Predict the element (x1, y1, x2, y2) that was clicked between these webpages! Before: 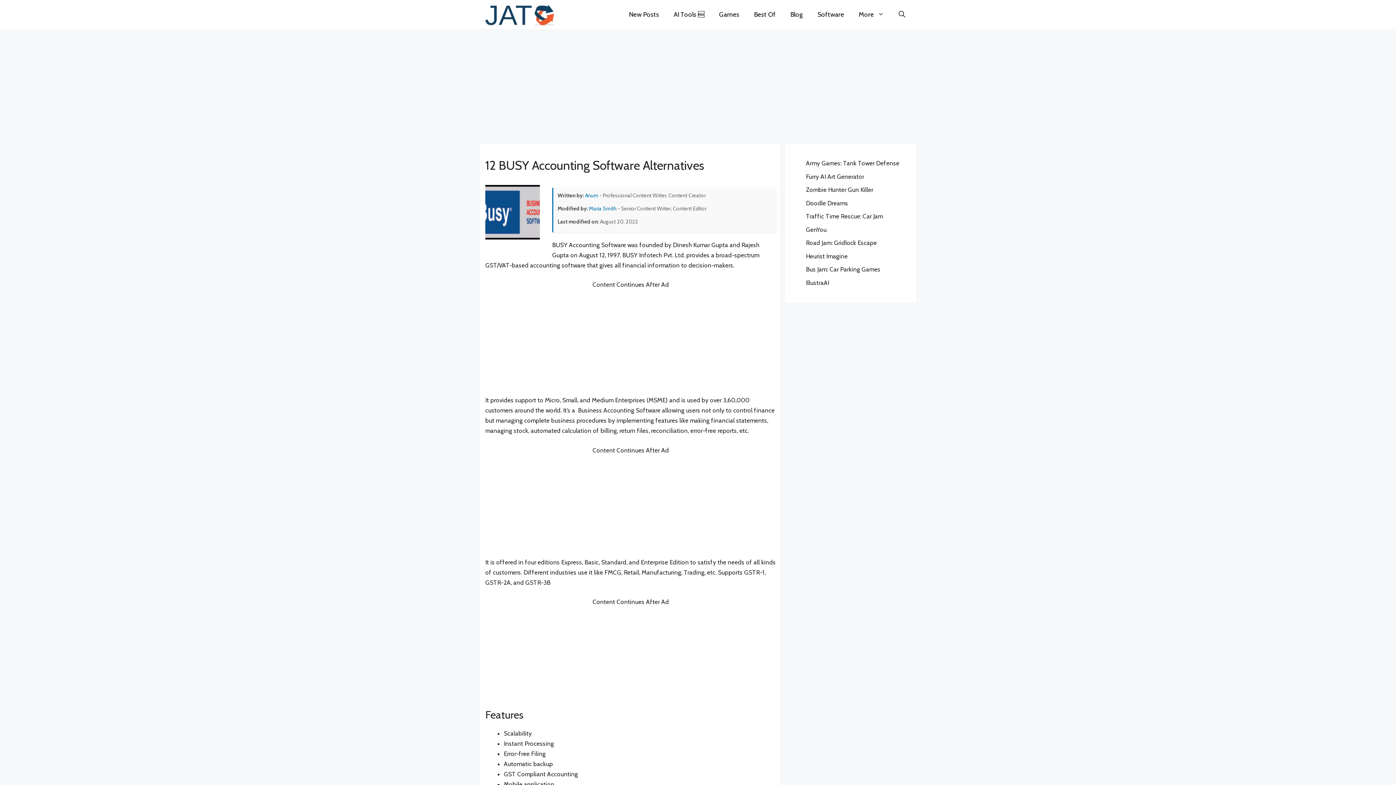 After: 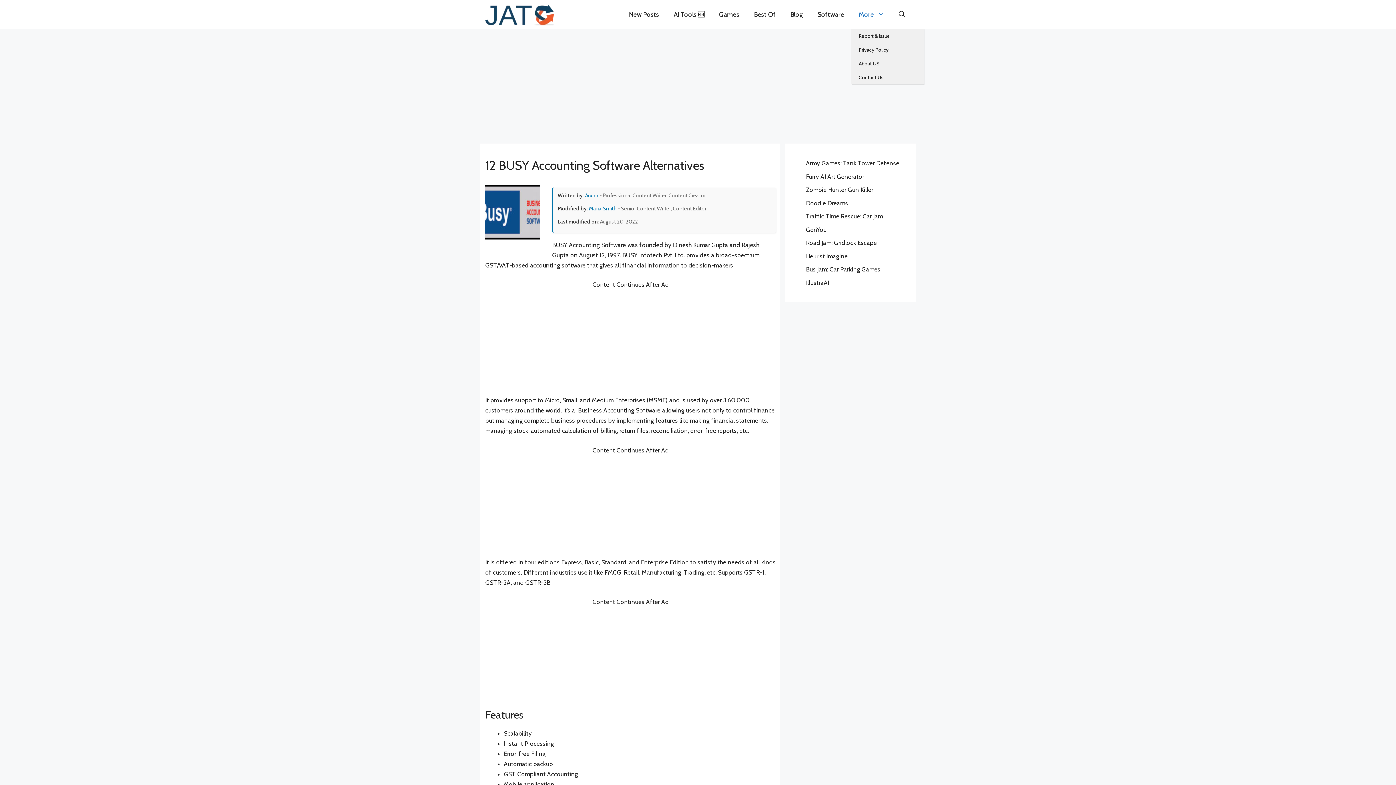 Action: label: More bbox: (851, 0, 891, 29)